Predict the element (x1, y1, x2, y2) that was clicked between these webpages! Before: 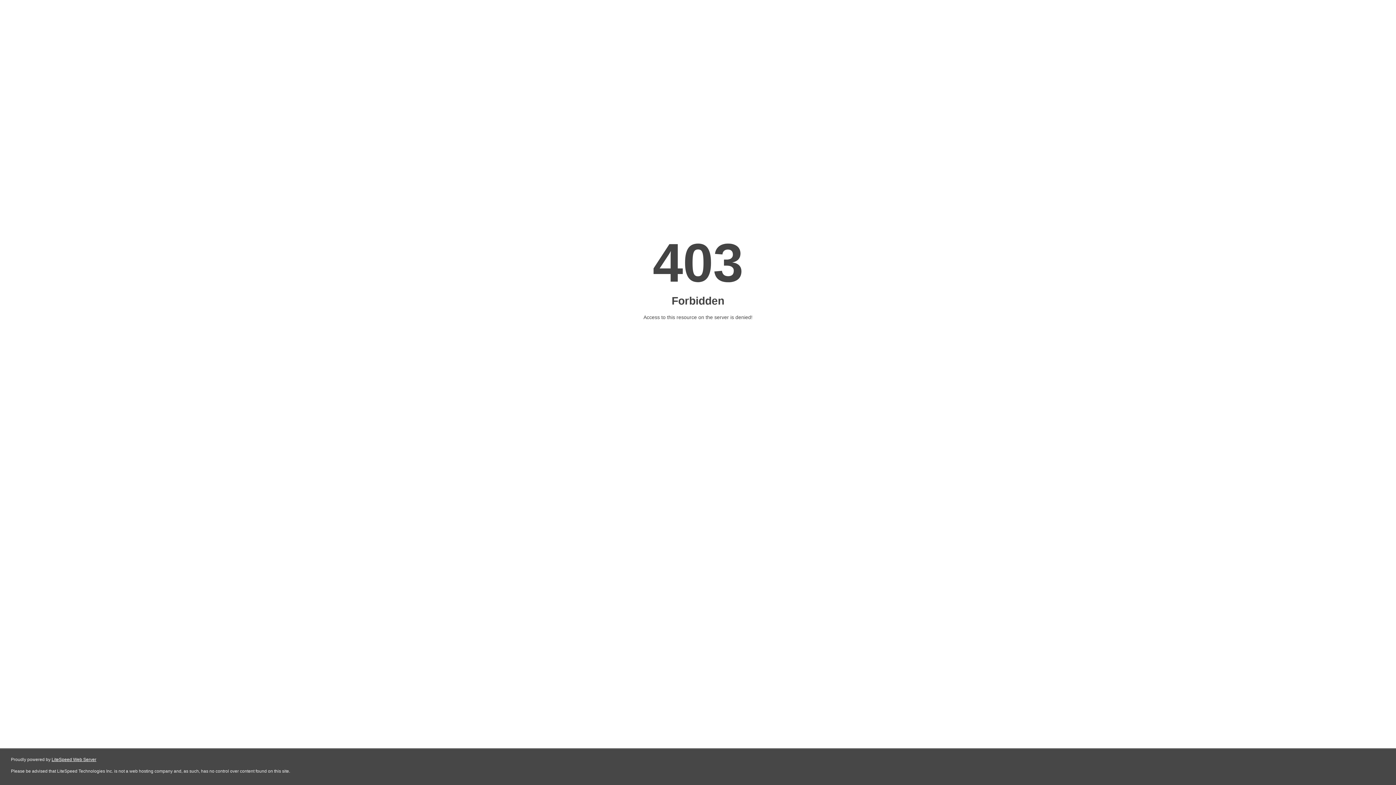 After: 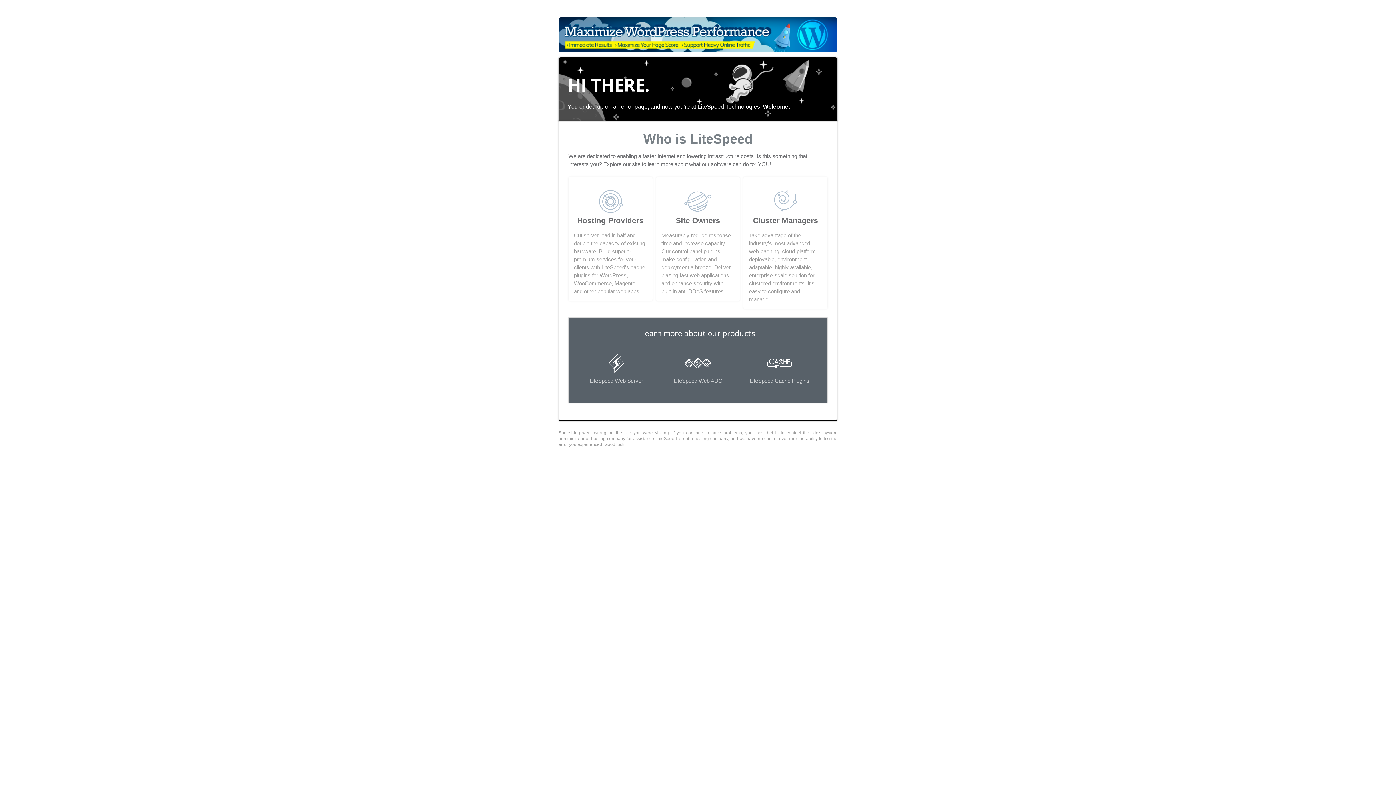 Action: label: LiteSpeed Web Server bbox: (51, 757, 96, 762)